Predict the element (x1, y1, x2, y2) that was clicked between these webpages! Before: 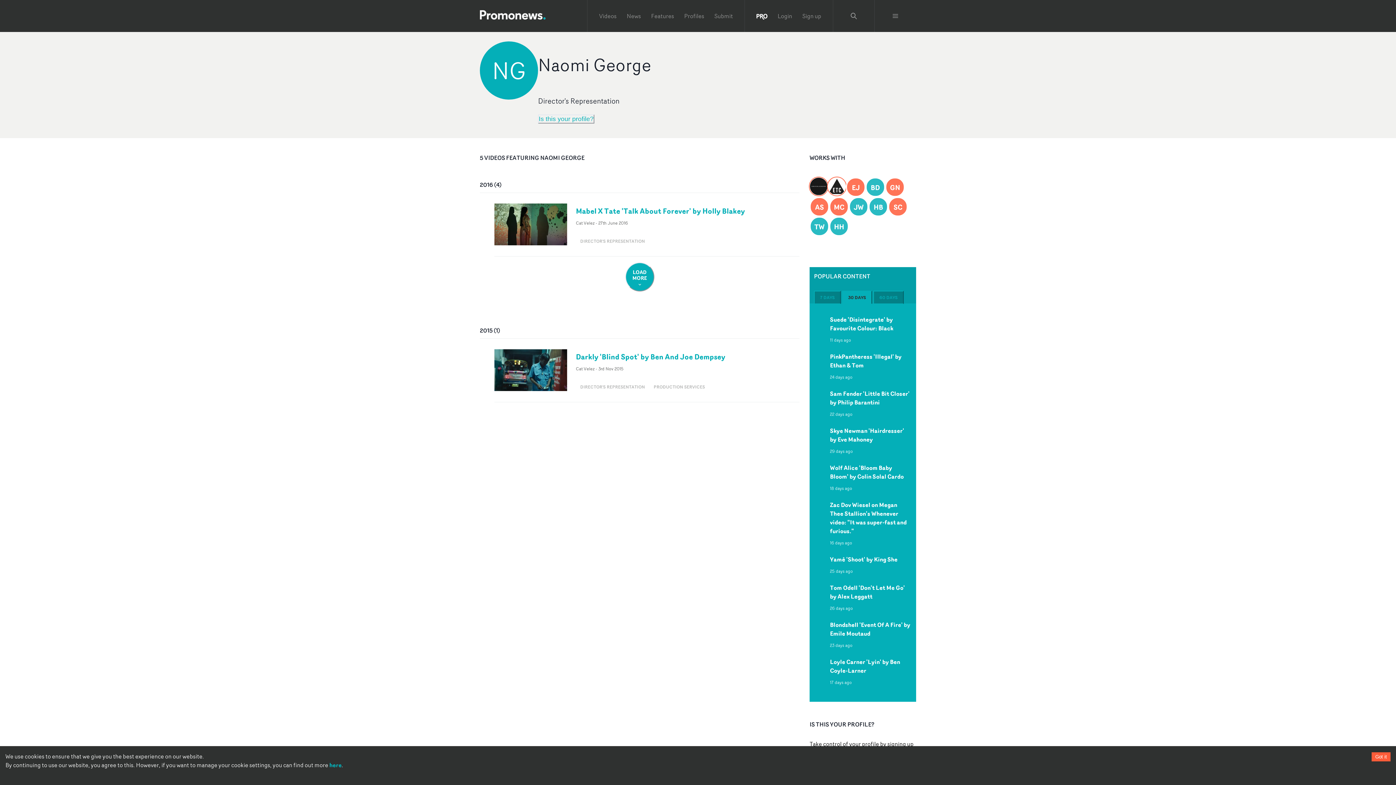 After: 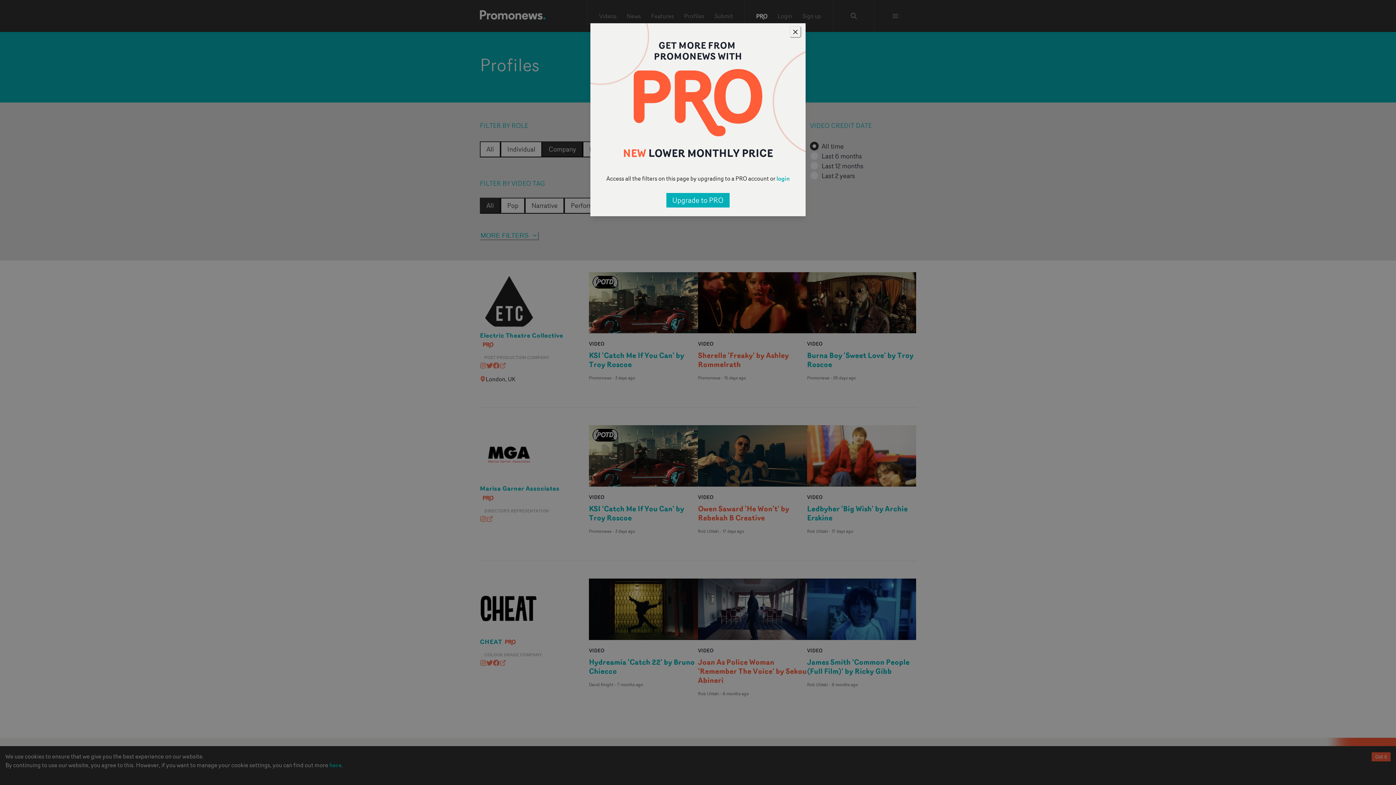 Action: label: DIRECTOR'S REPRESENTATION bbox: (576, 236, 649, 246)